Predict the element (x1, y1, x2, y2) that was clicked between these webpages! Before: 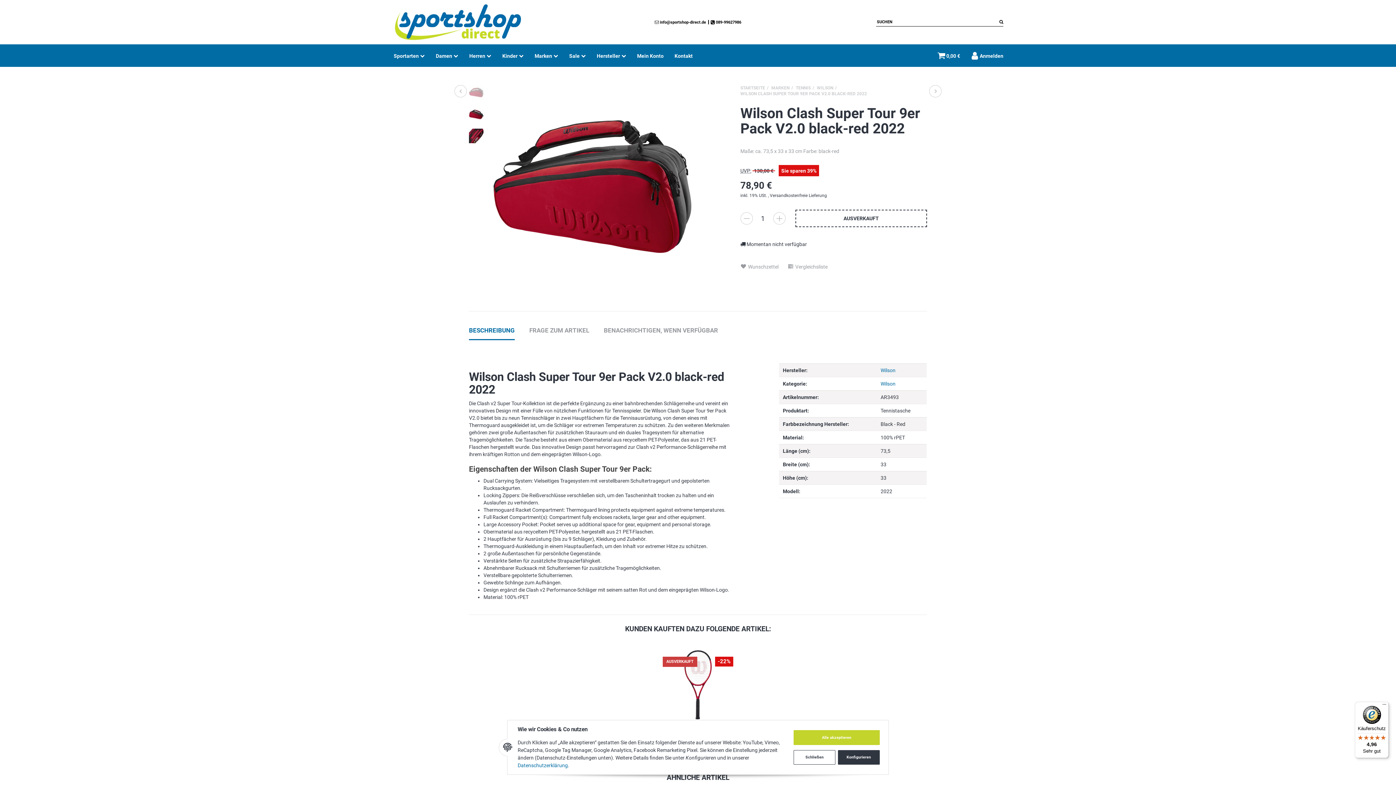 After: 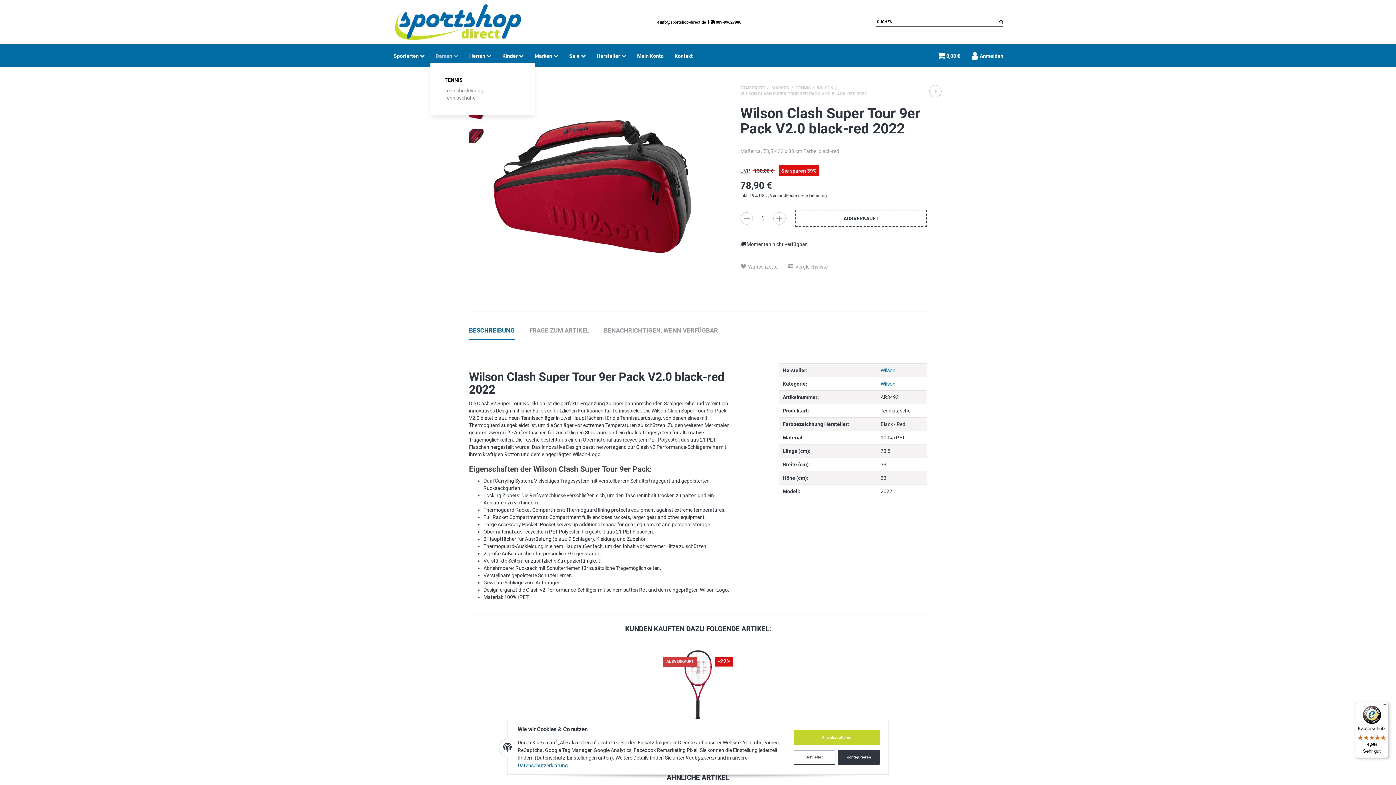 Action: label: Damen  bbox: (430, 48, 463, 63)